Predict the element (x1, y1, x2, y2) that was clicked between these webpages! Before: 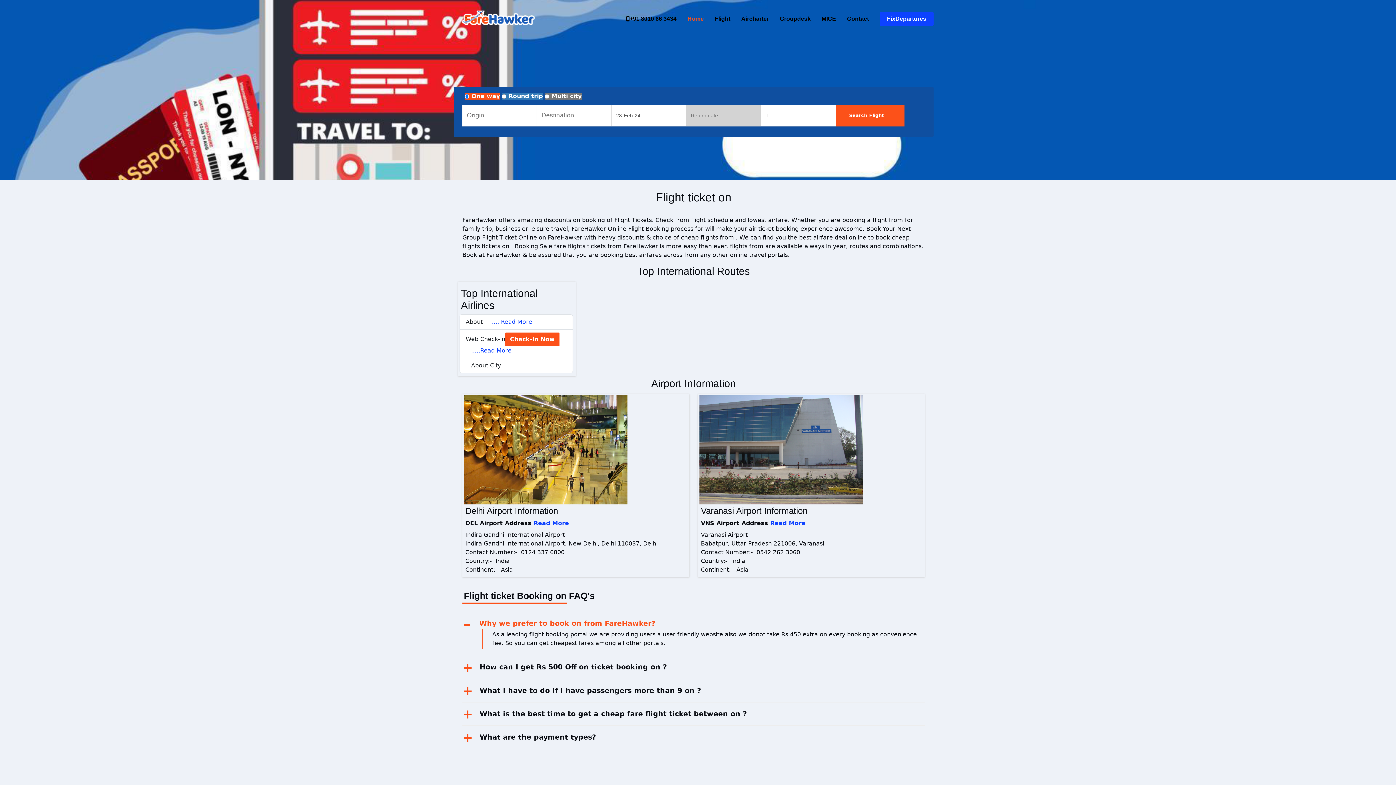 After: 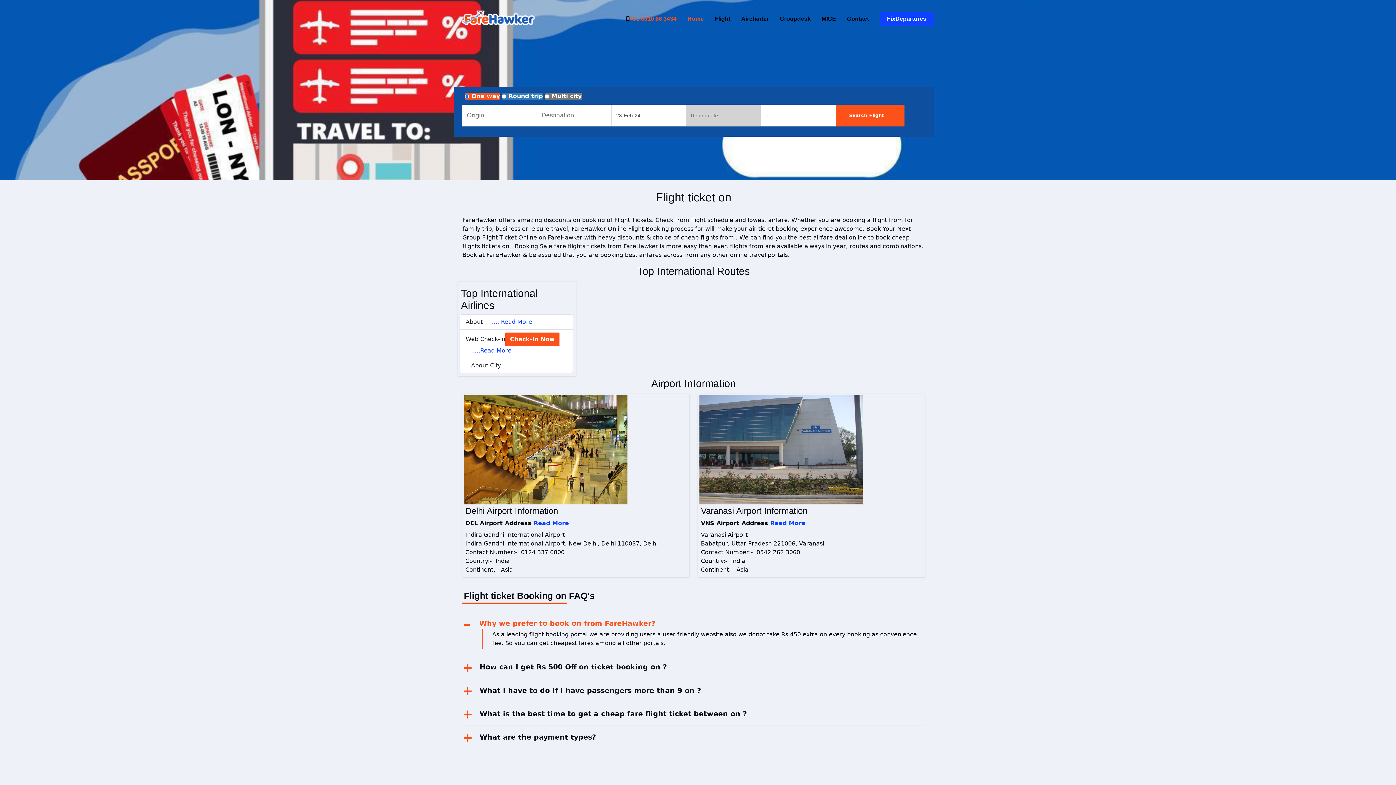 Action: label: +91 8010 66 3434 bbox: (613, 10, 676, 26)